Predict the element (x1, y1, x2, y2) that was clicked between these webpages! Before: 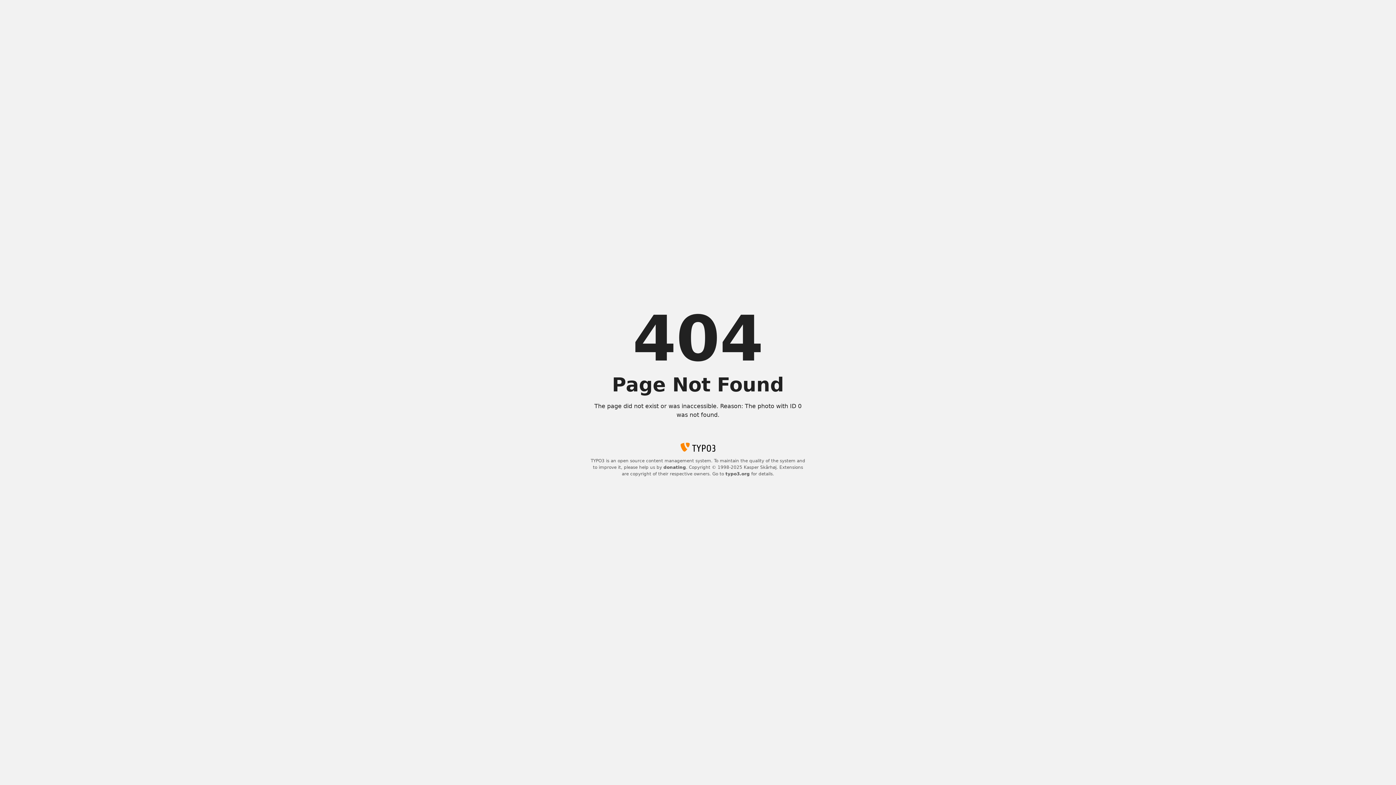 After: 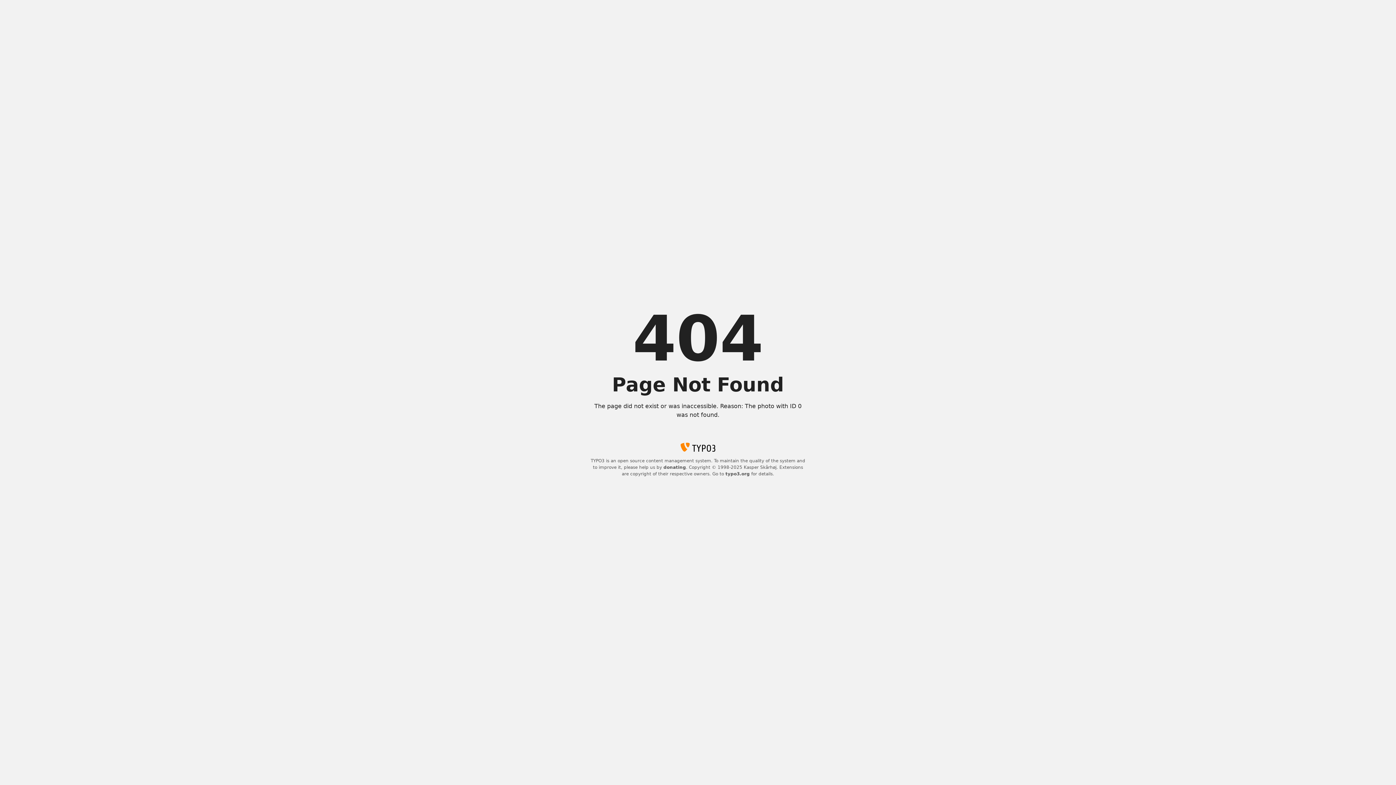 Action: label: typo3.org bbox: (725, 471, 750, 476)